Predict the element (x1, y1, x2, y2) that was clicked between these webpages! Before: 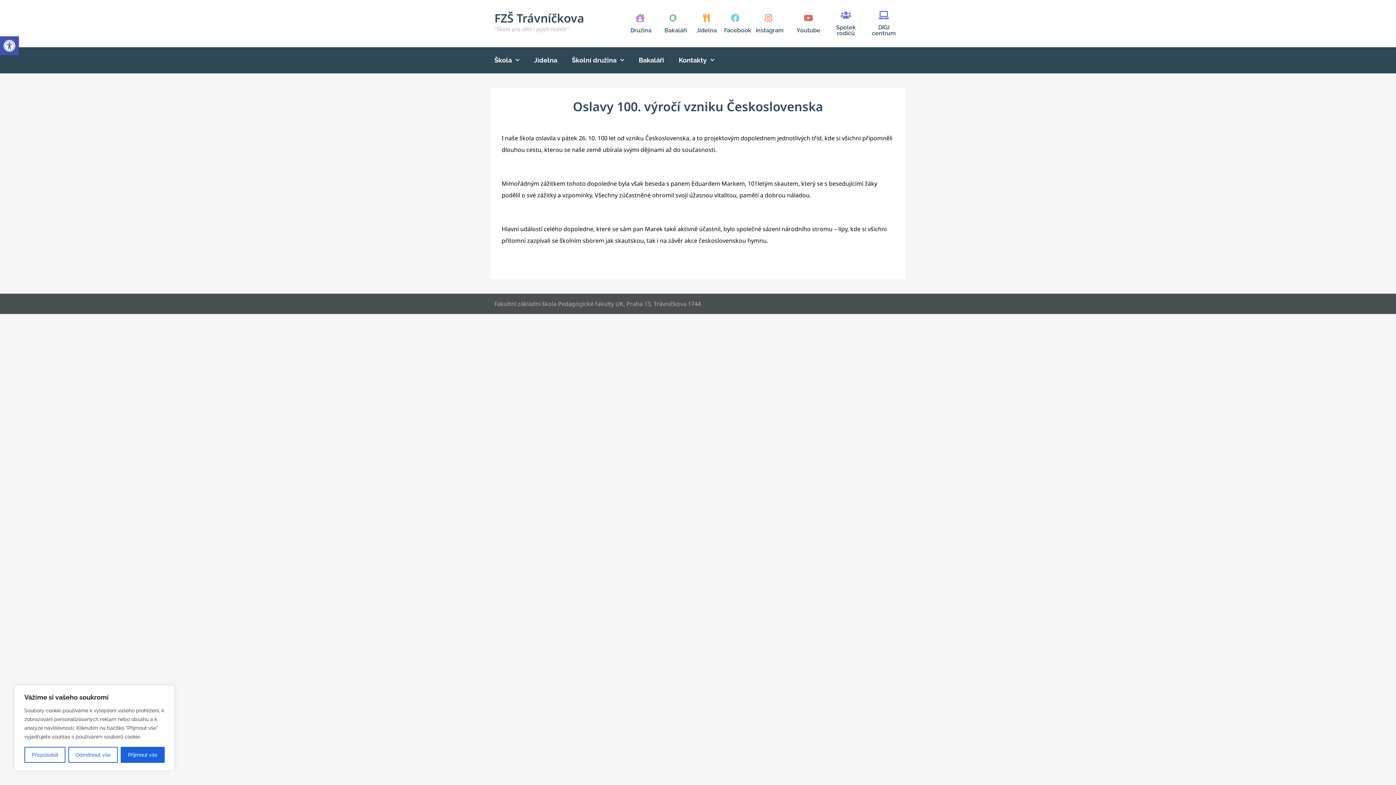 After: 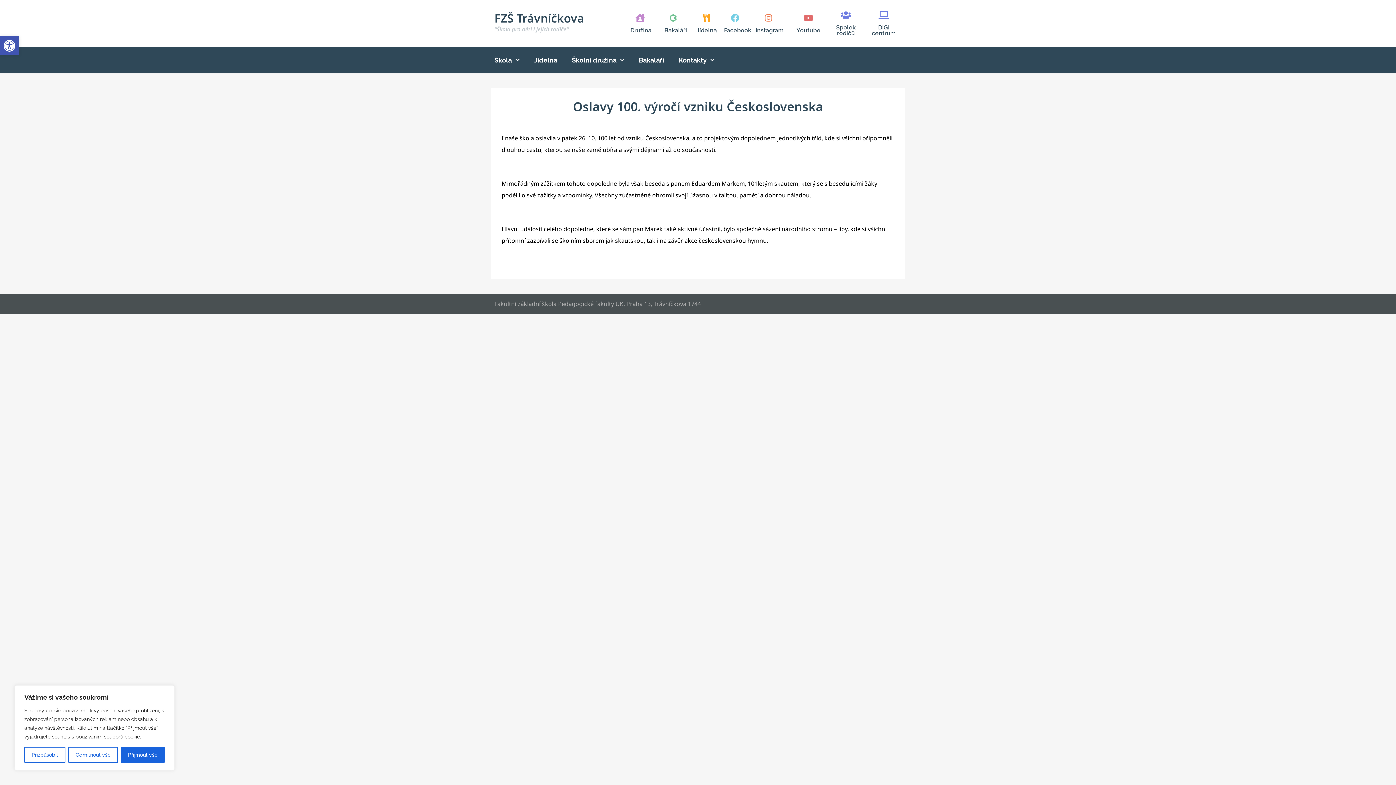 Action: bbox: (724, 26, 751, 33) label: Facebook